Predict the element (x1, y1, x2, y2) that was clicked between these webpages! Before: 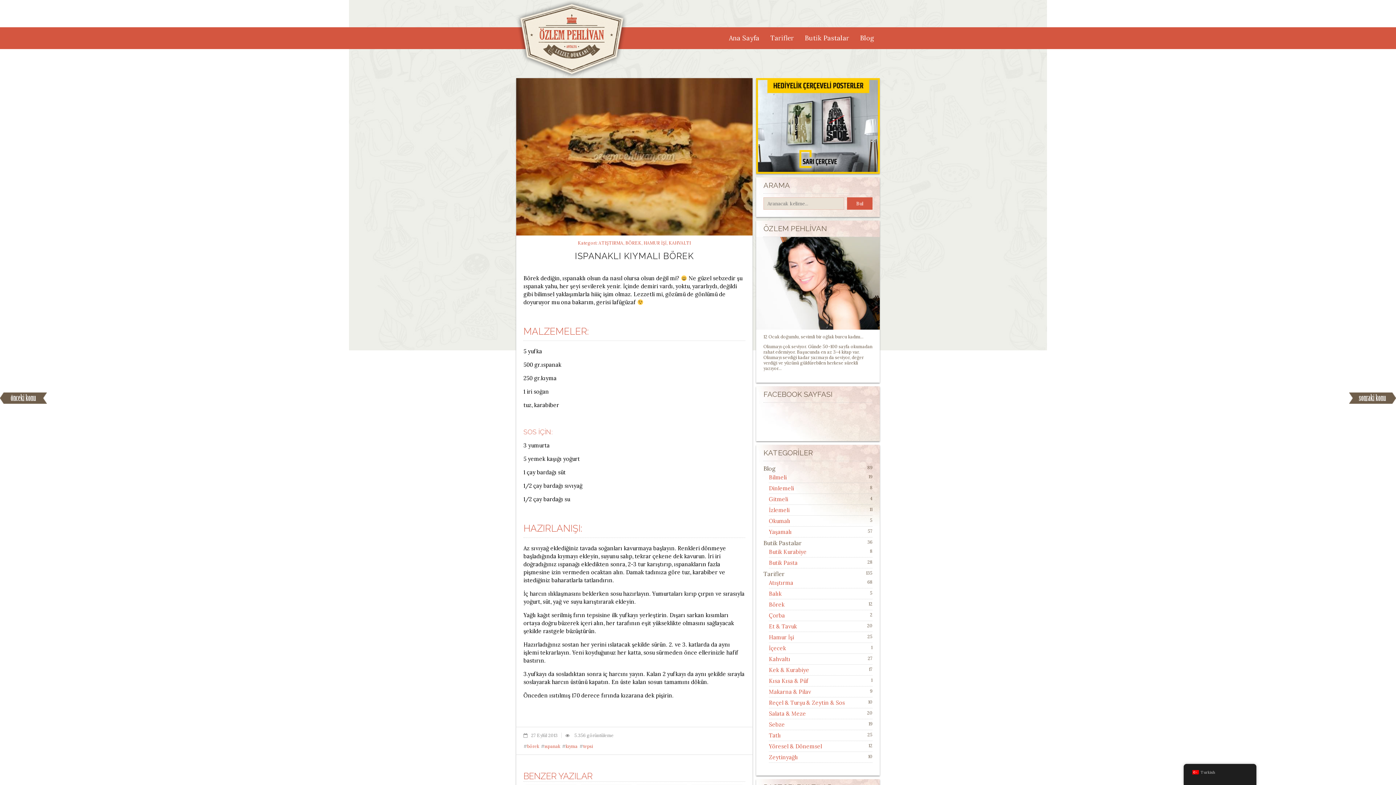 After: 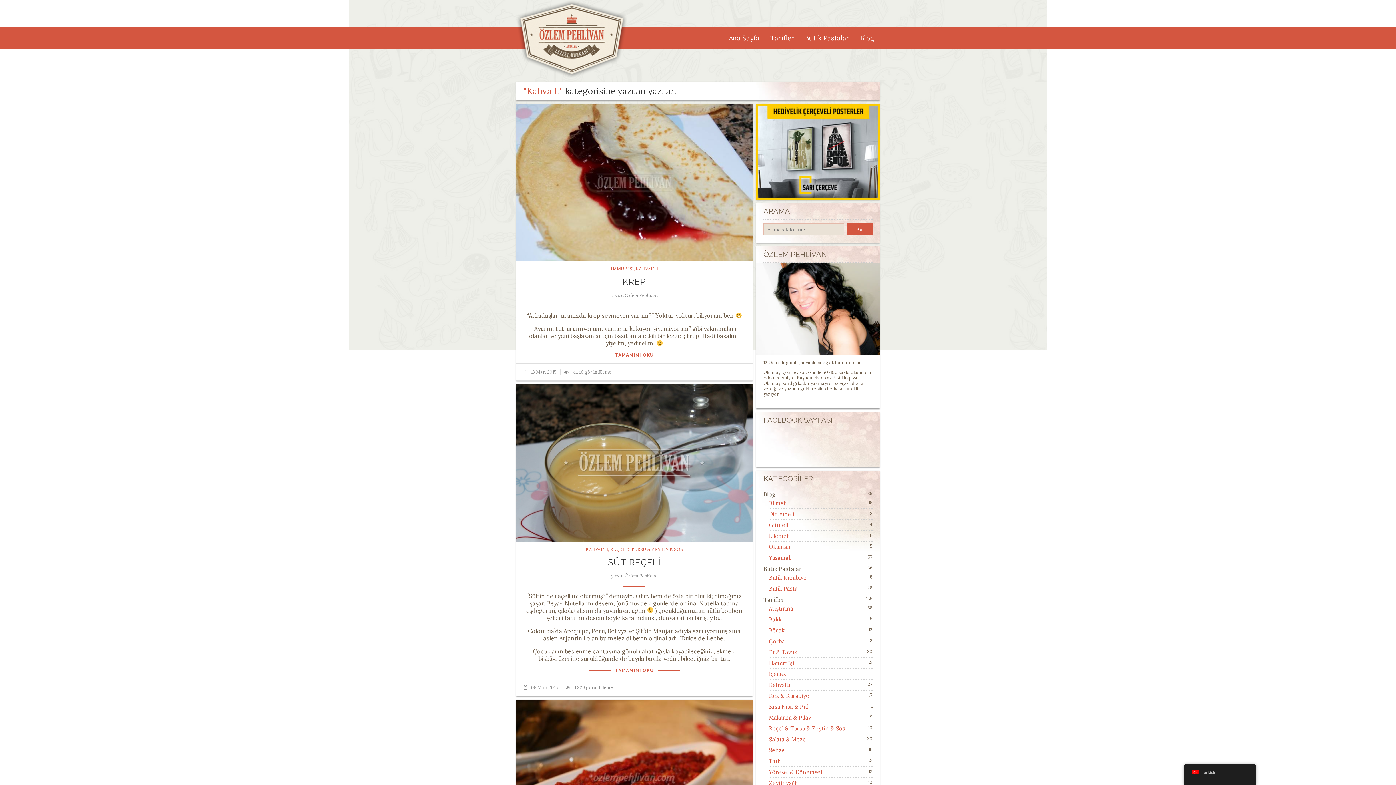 Action: bbox: (668, 240, 691, 245) label: KAHVALTI